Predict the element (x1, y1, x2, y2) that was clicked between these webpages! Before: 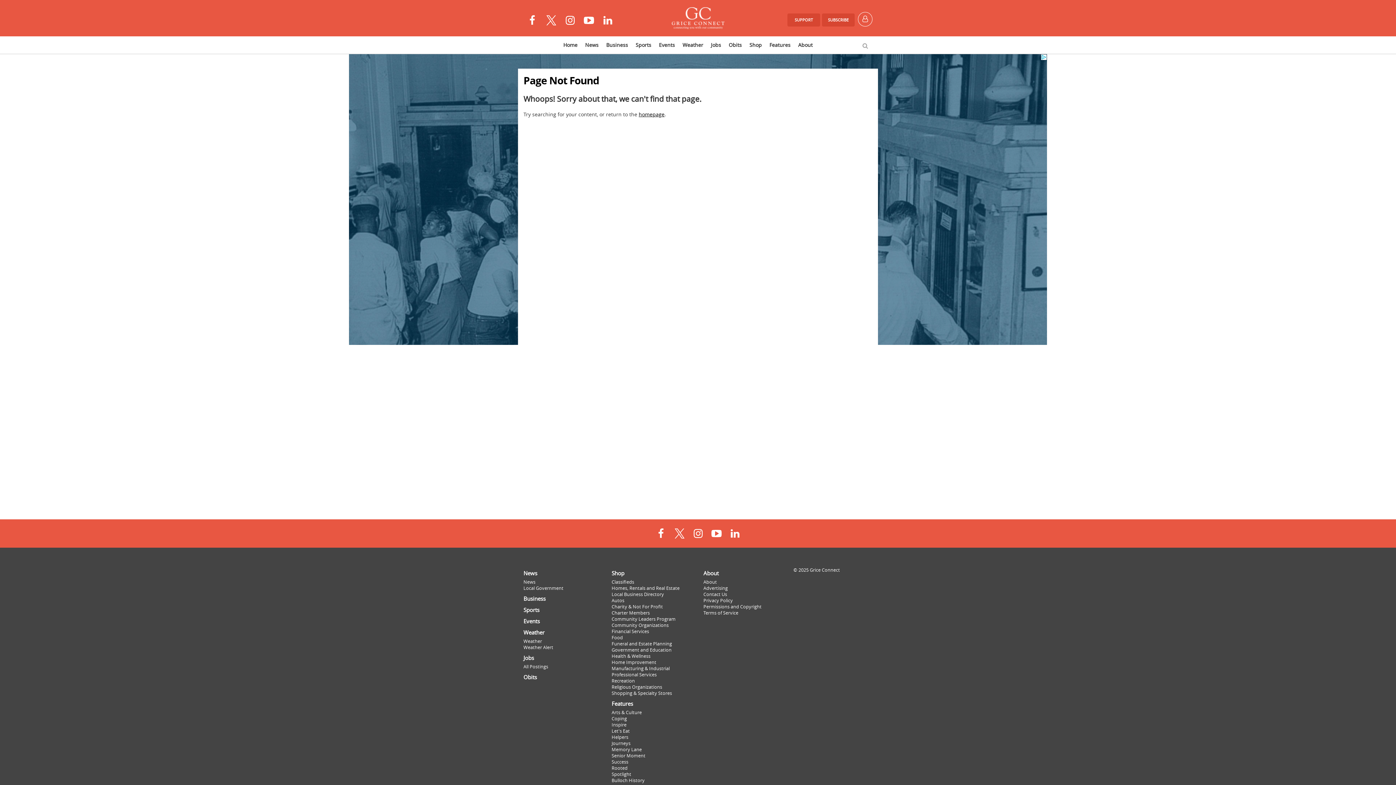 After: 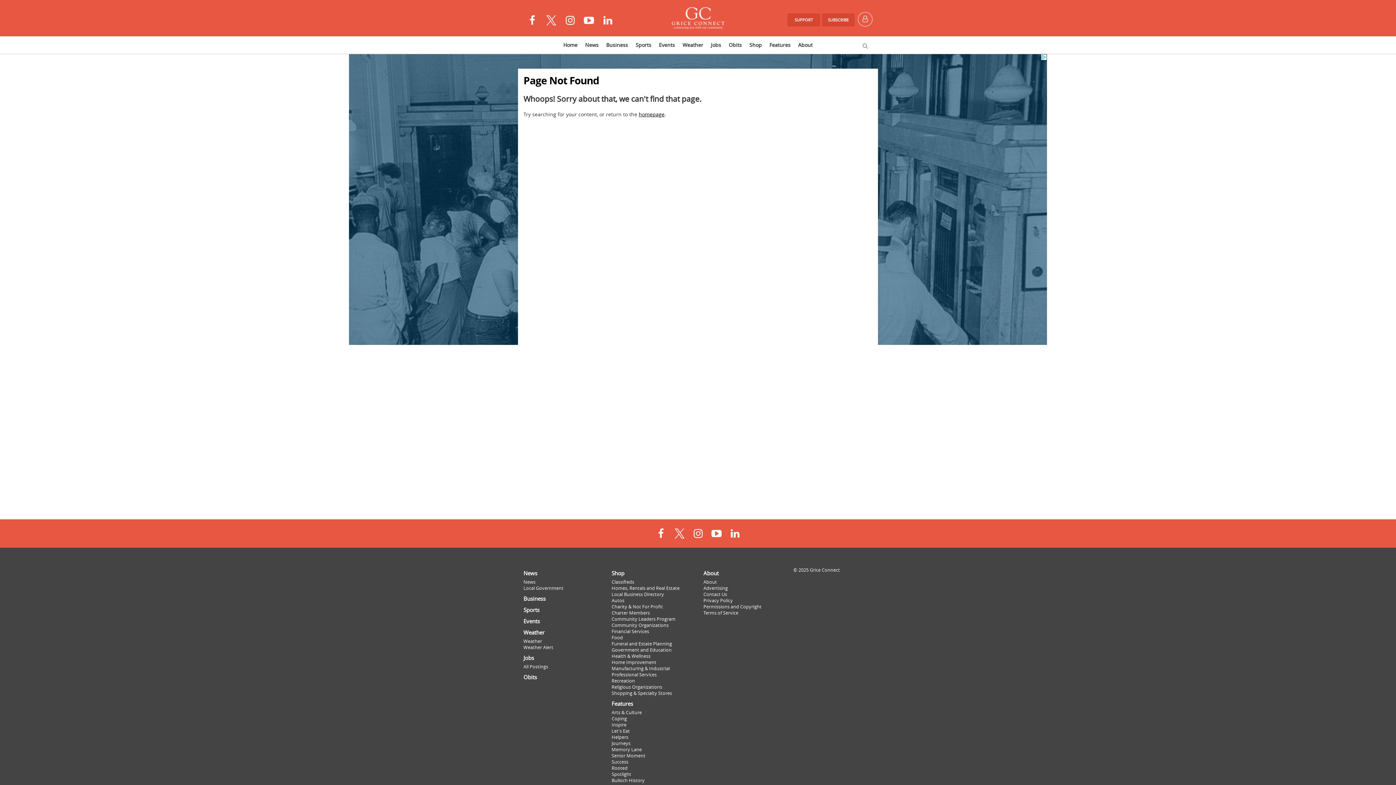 Action: bbox: (689, 530, 706, 536)